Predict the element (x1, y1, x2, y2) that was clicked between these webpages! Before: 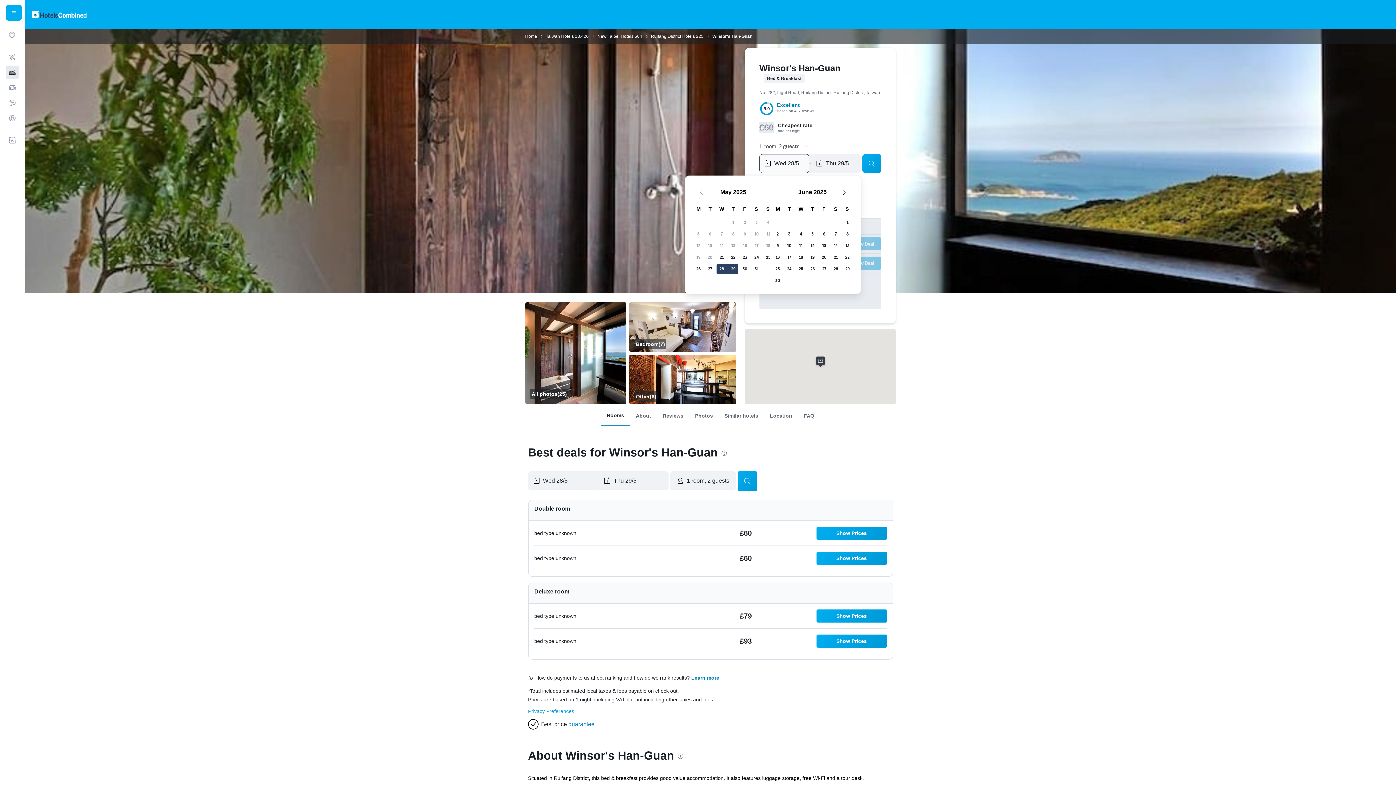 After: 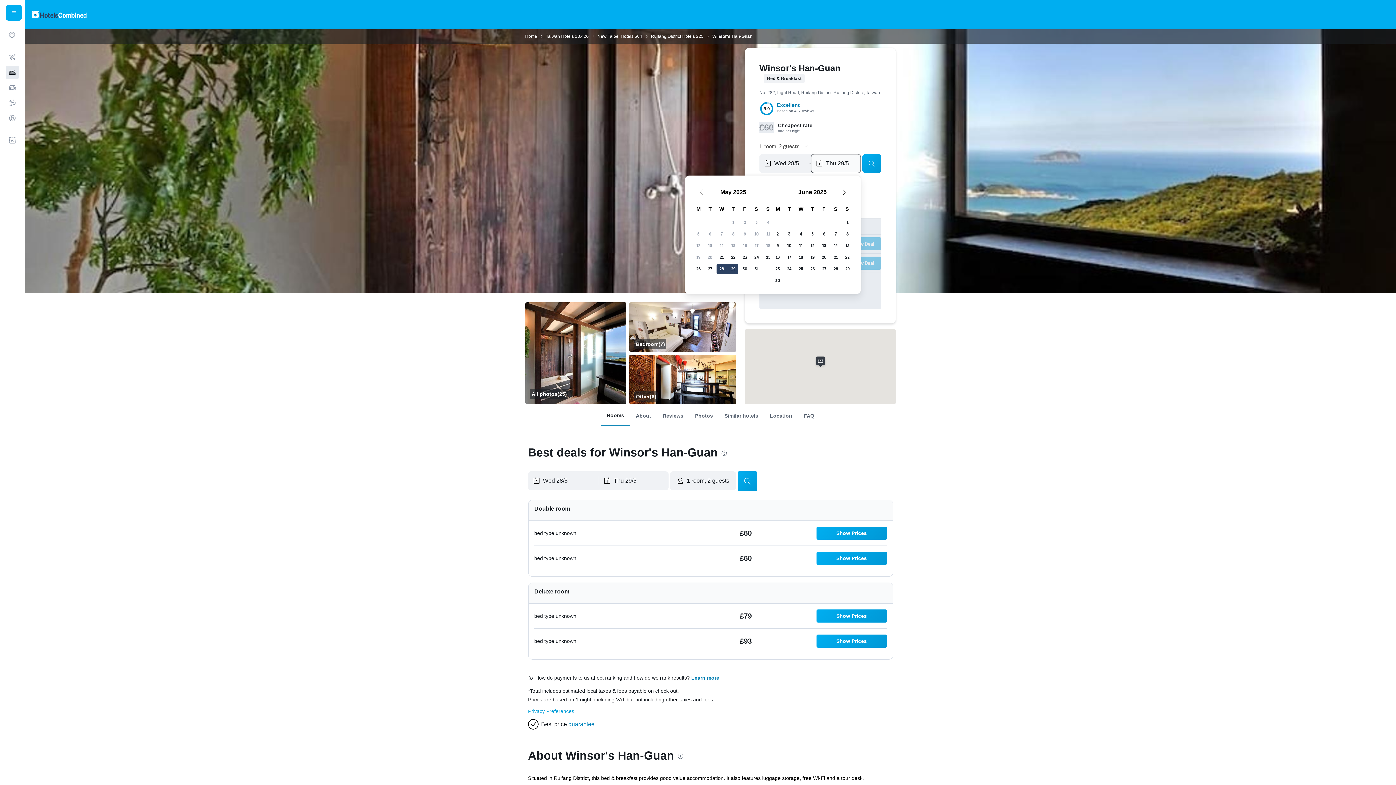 Action: bbox: (816, 154, 860, 172) label: End date